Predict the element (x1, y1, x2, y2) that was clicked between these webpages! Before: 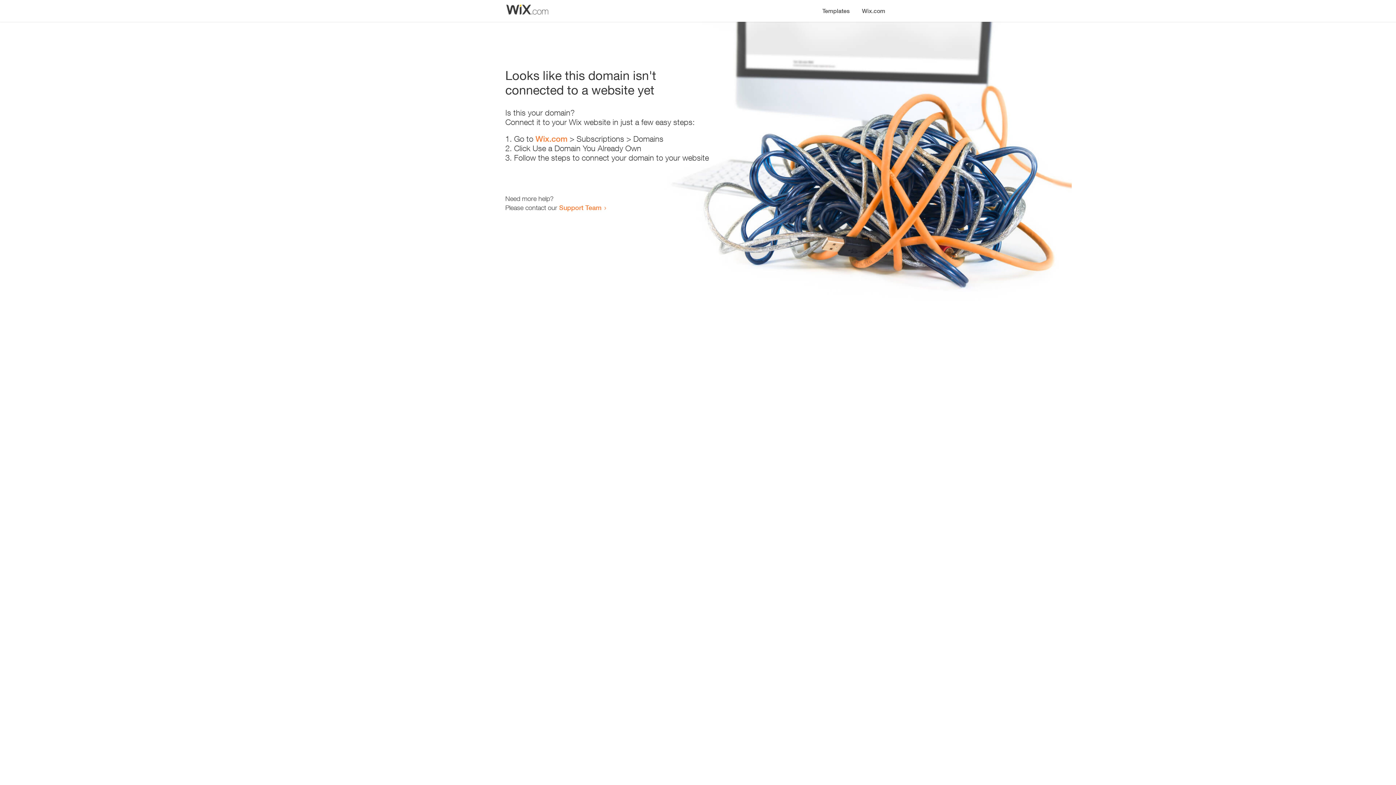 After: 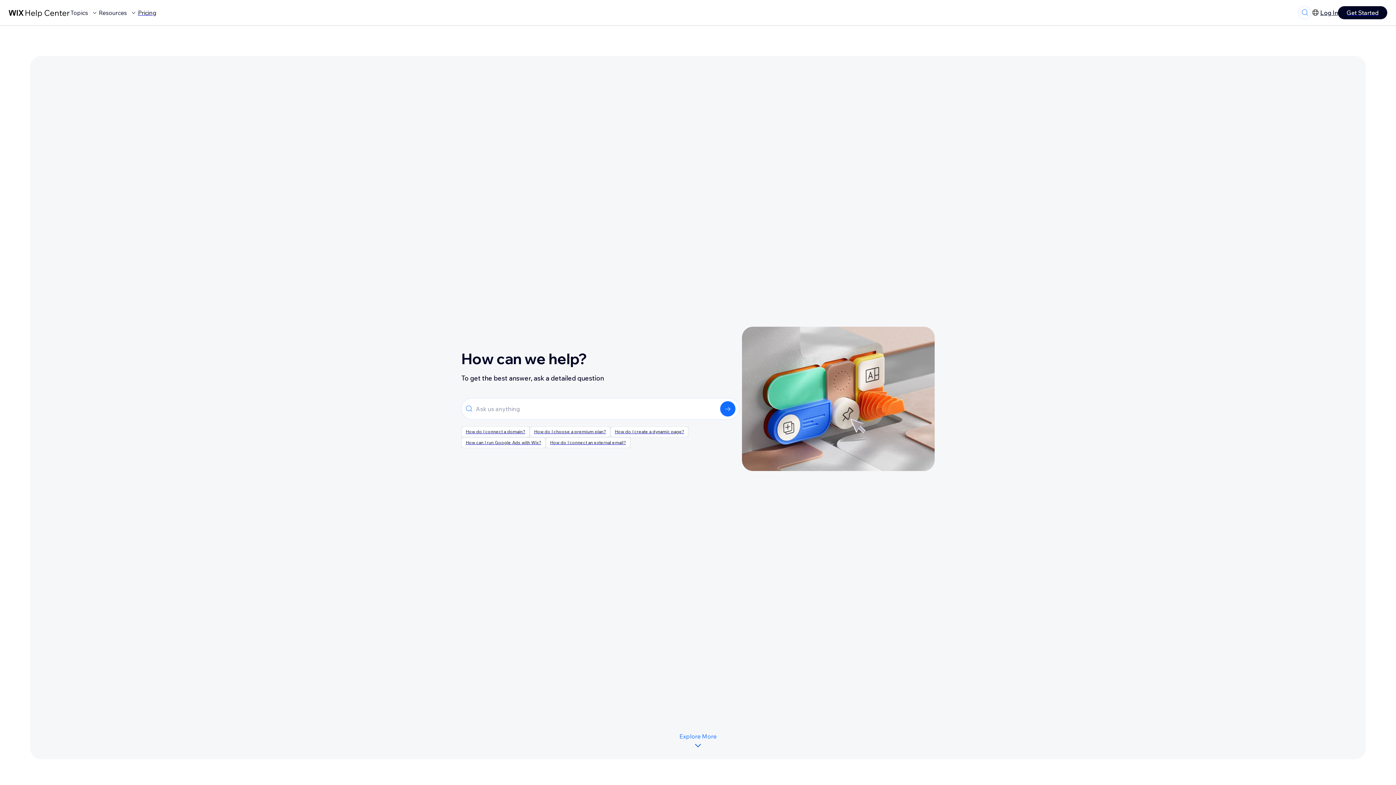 Action: label: Support Team bbox: (559, 203, 601, 211)